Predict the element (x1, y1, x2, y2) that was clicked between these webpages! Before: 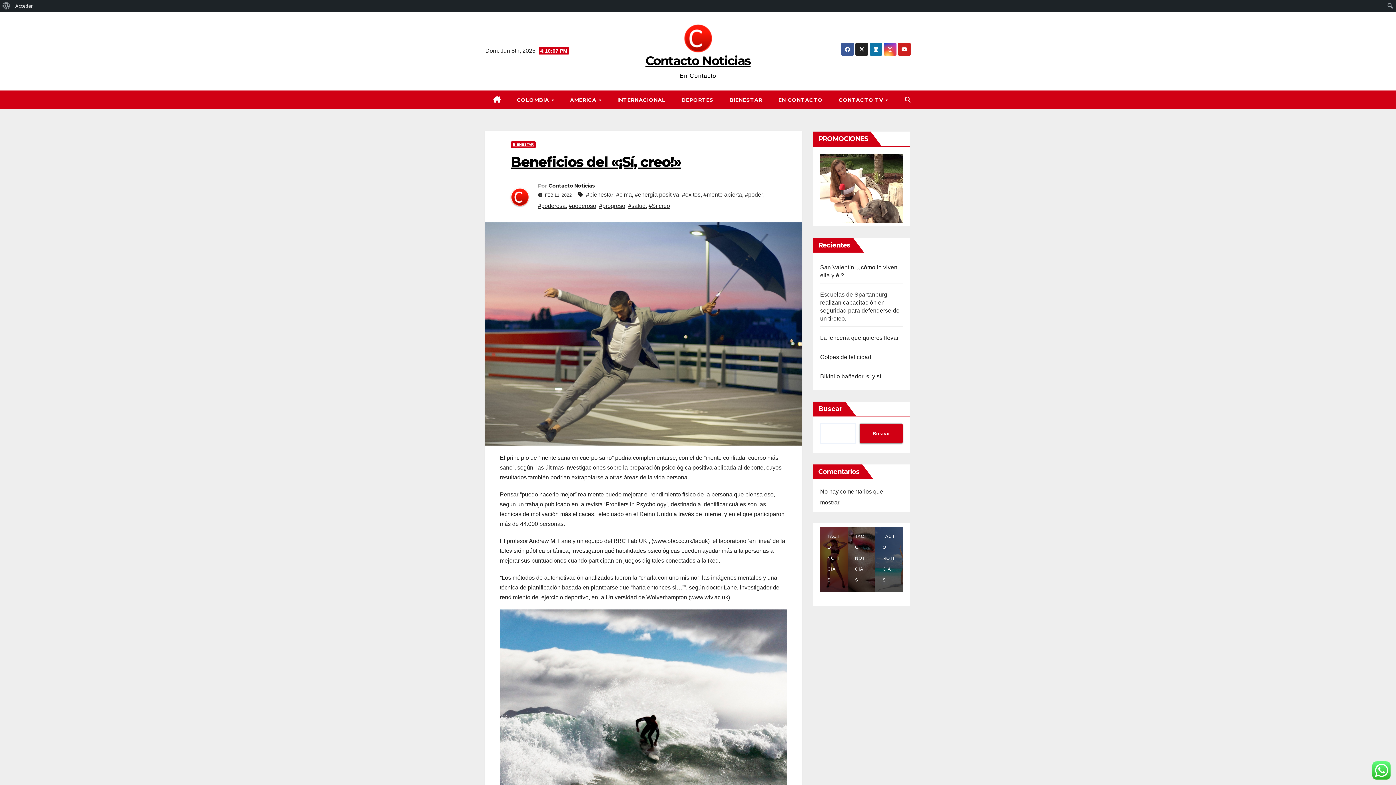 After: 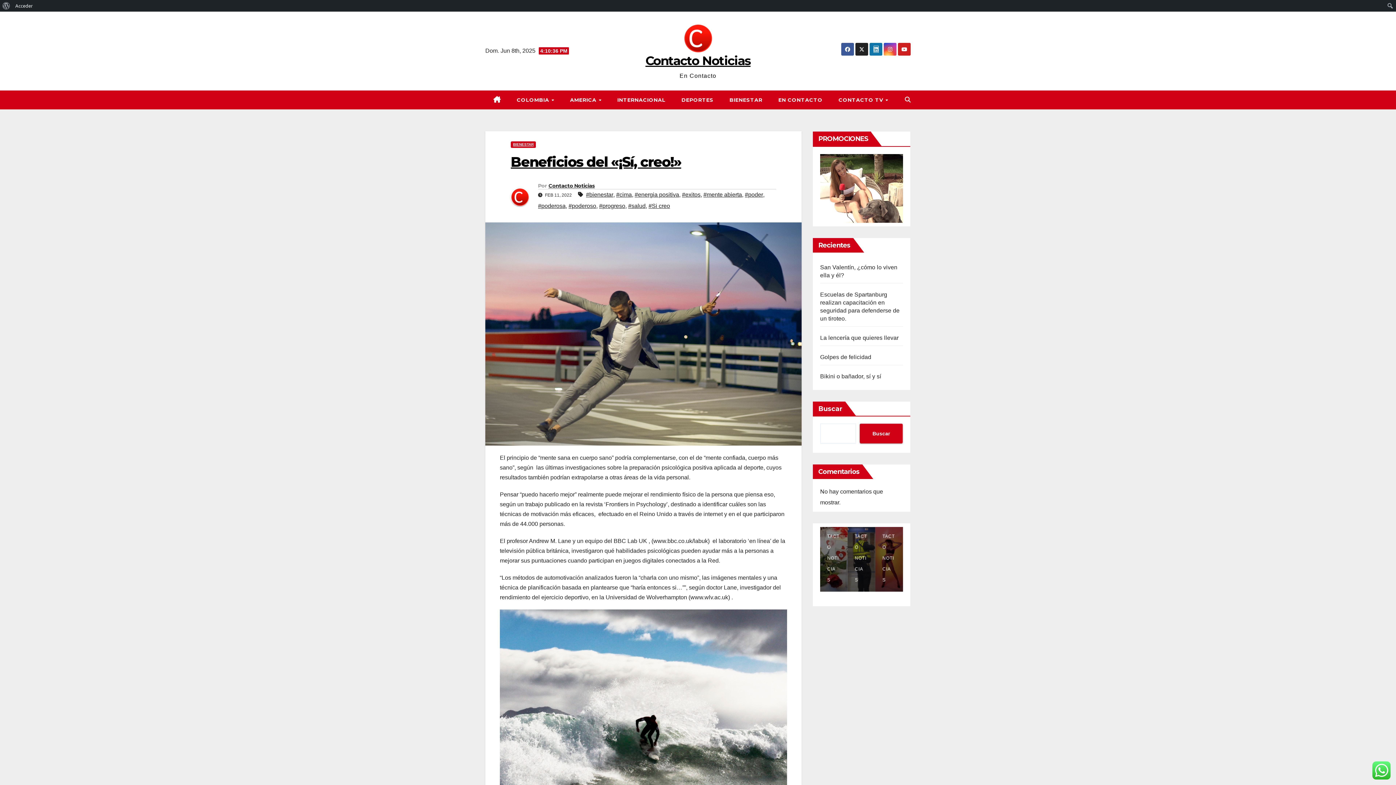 Action: bbox: (874, 46, 878, 52)